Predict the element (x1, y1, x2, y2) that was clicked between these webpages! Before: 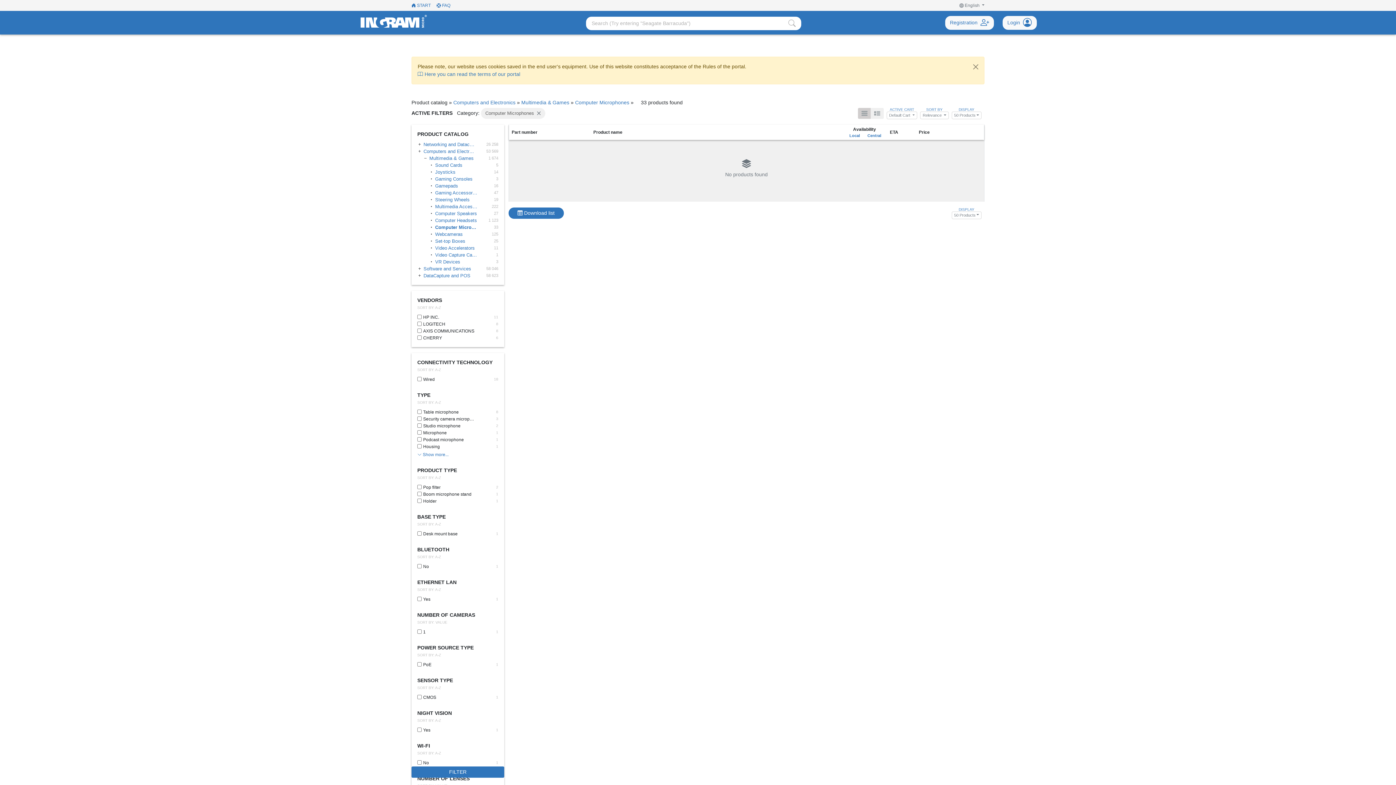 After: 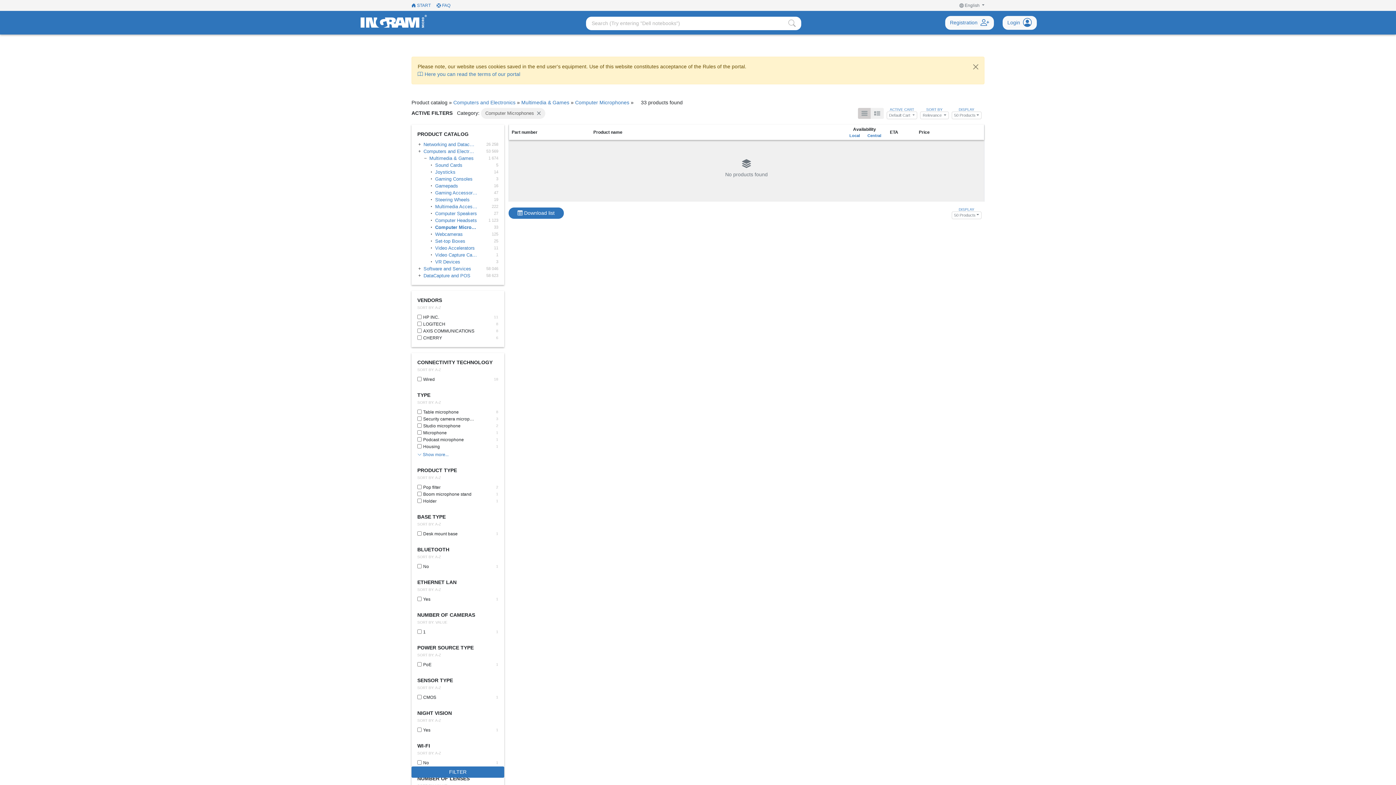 Action: bbox: (411, 766, 504, 778) label: FILTER